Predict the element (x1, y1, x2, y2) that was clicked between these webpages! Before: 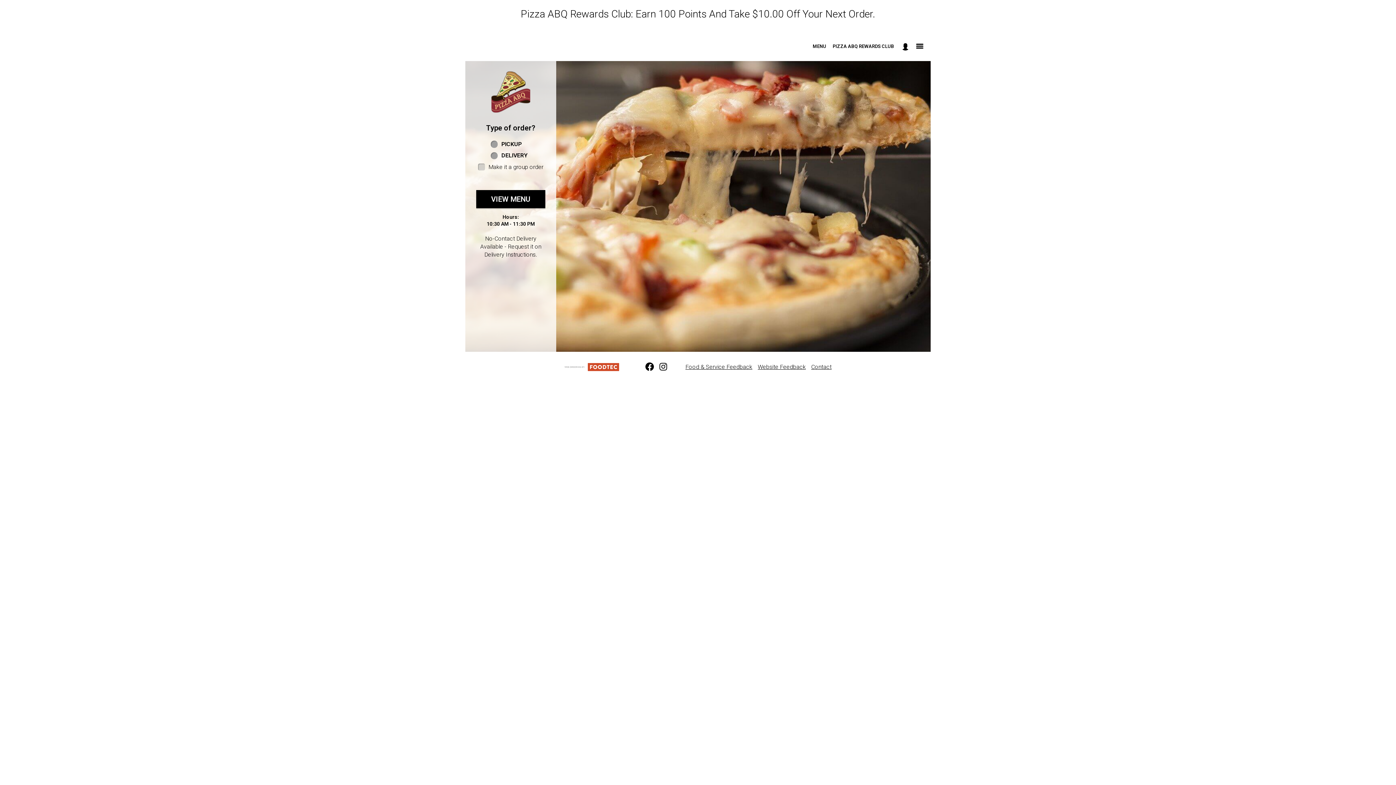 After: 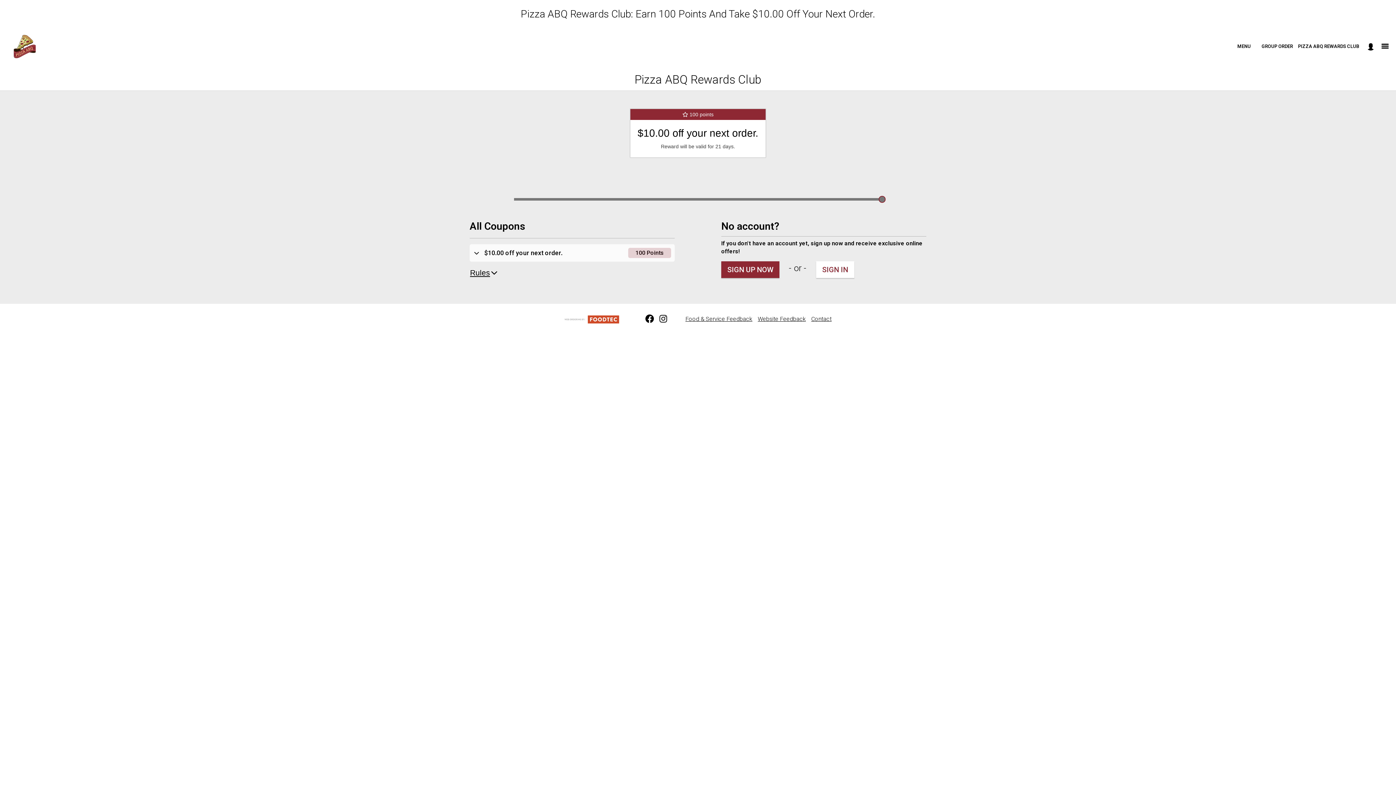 Action: bbox: (832, 42, 894, 50) label: PIZZA ABQ REWARDS CLUB